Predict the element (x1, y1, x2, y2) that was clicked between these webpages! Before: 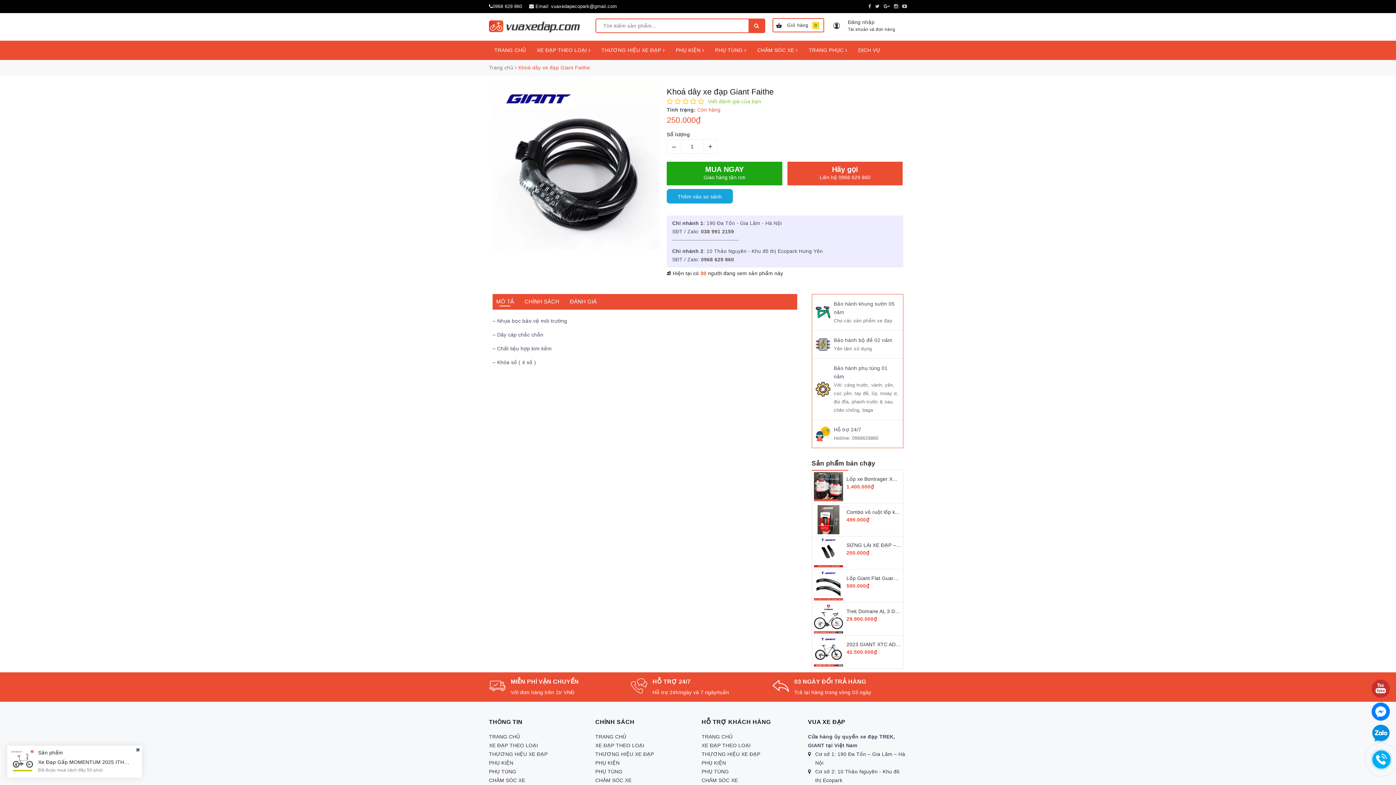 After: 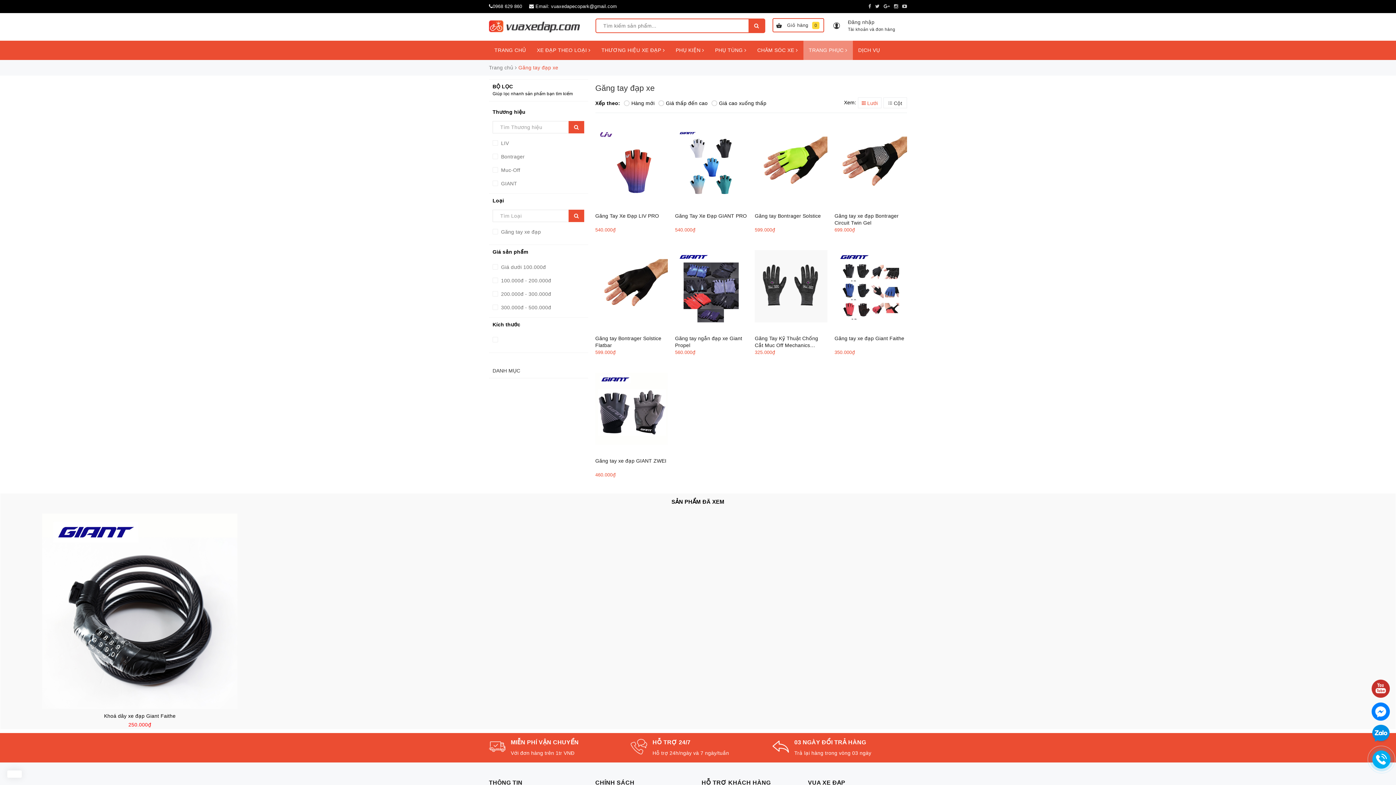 Action: bbox: (595, 778, 629, 784) label: TRANG PHỤC